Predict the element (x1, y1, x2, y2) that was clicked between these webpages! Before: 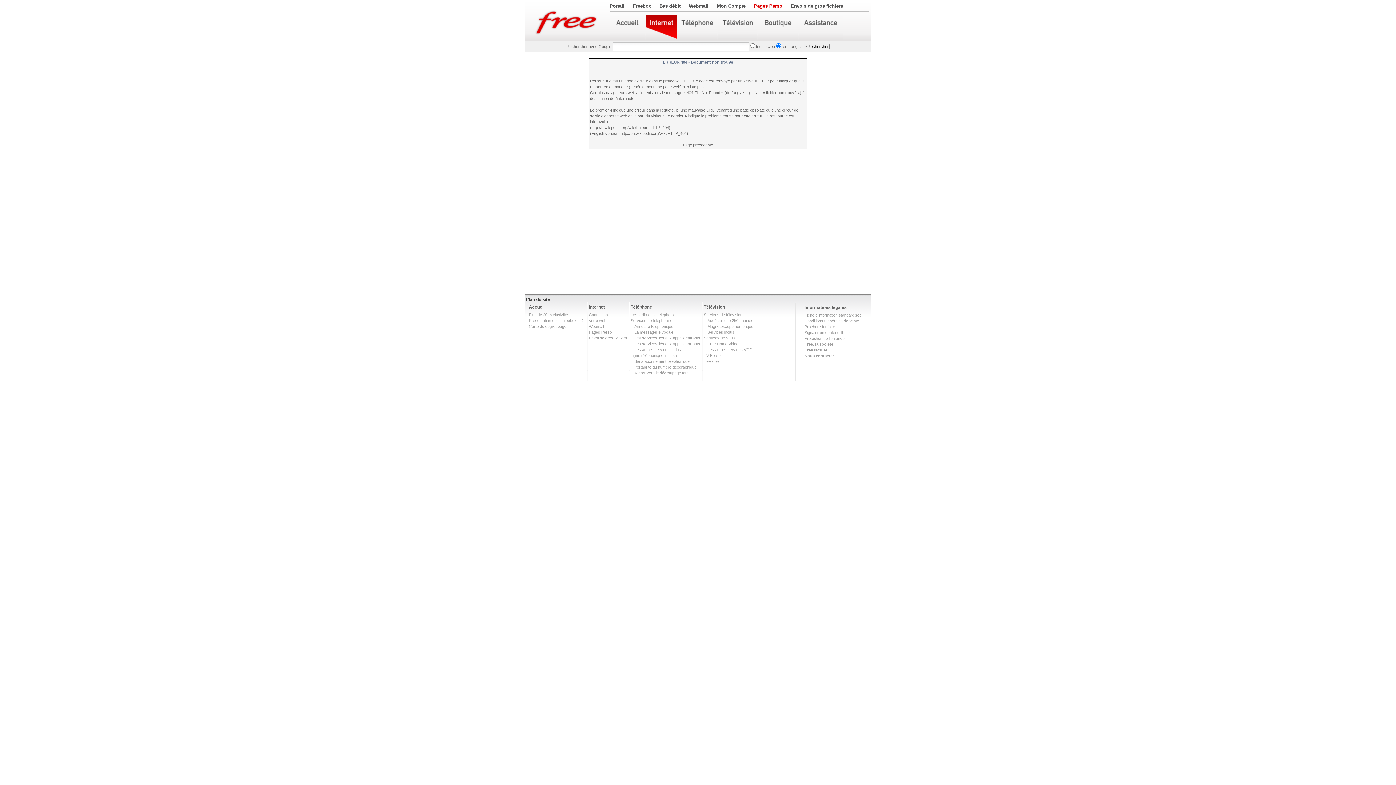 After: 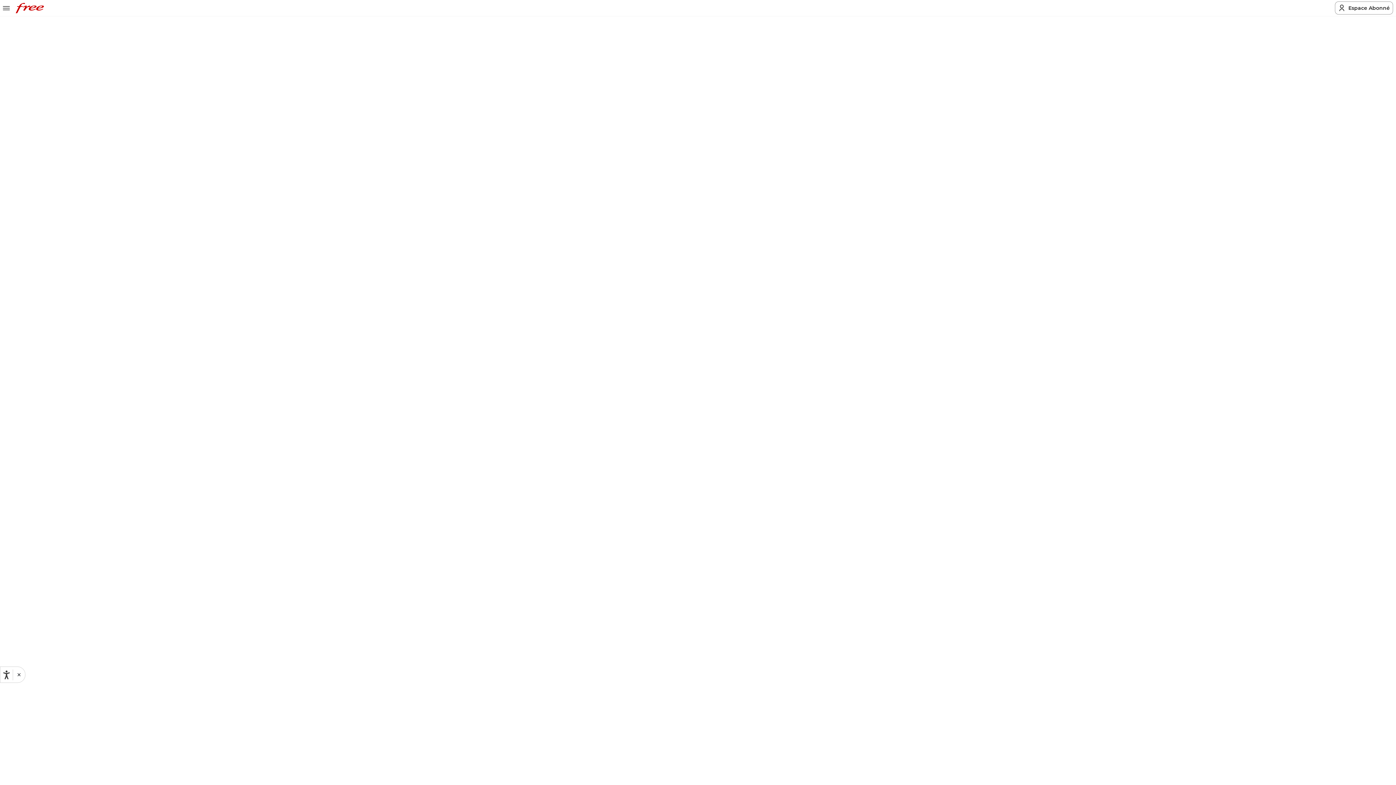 Action: bbox: (707, 330, 734, 334) label: Services inclus